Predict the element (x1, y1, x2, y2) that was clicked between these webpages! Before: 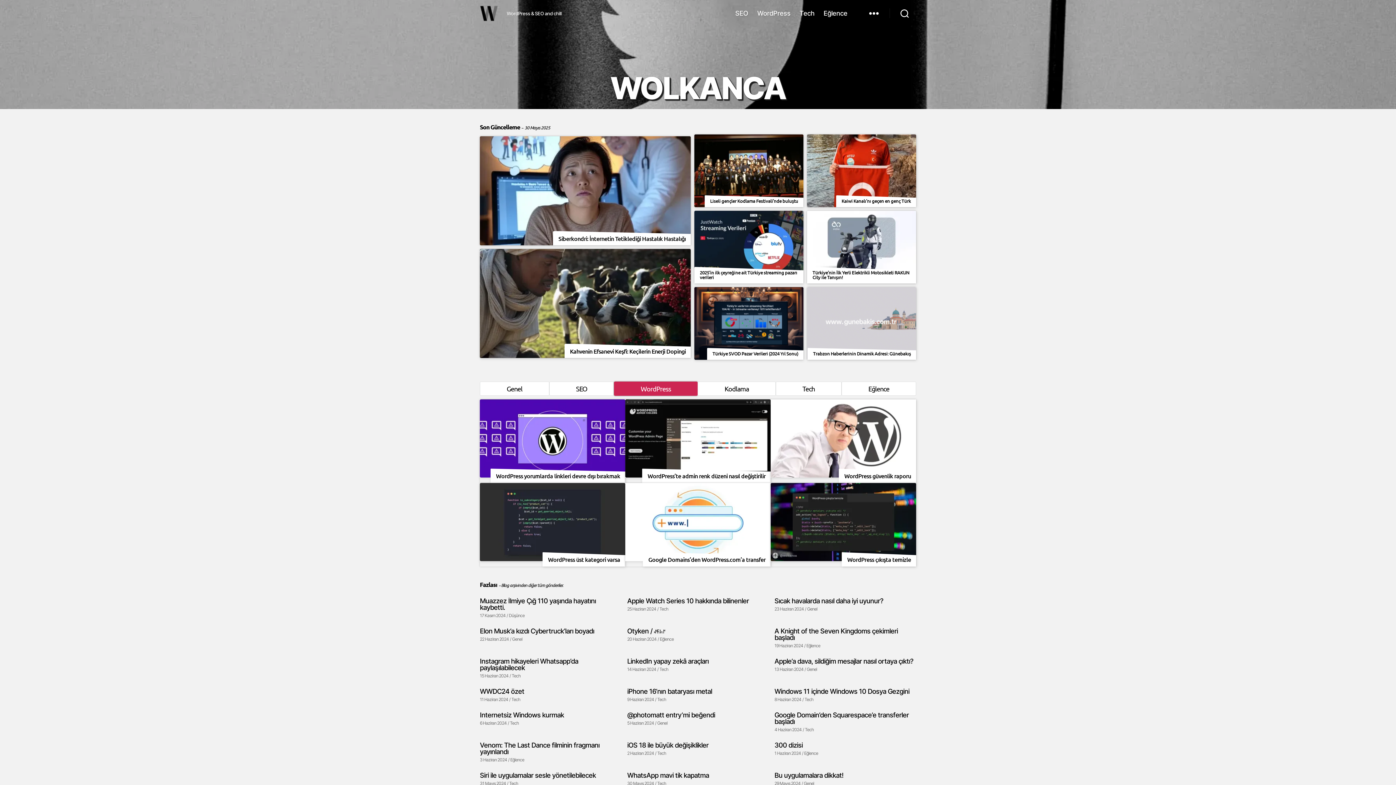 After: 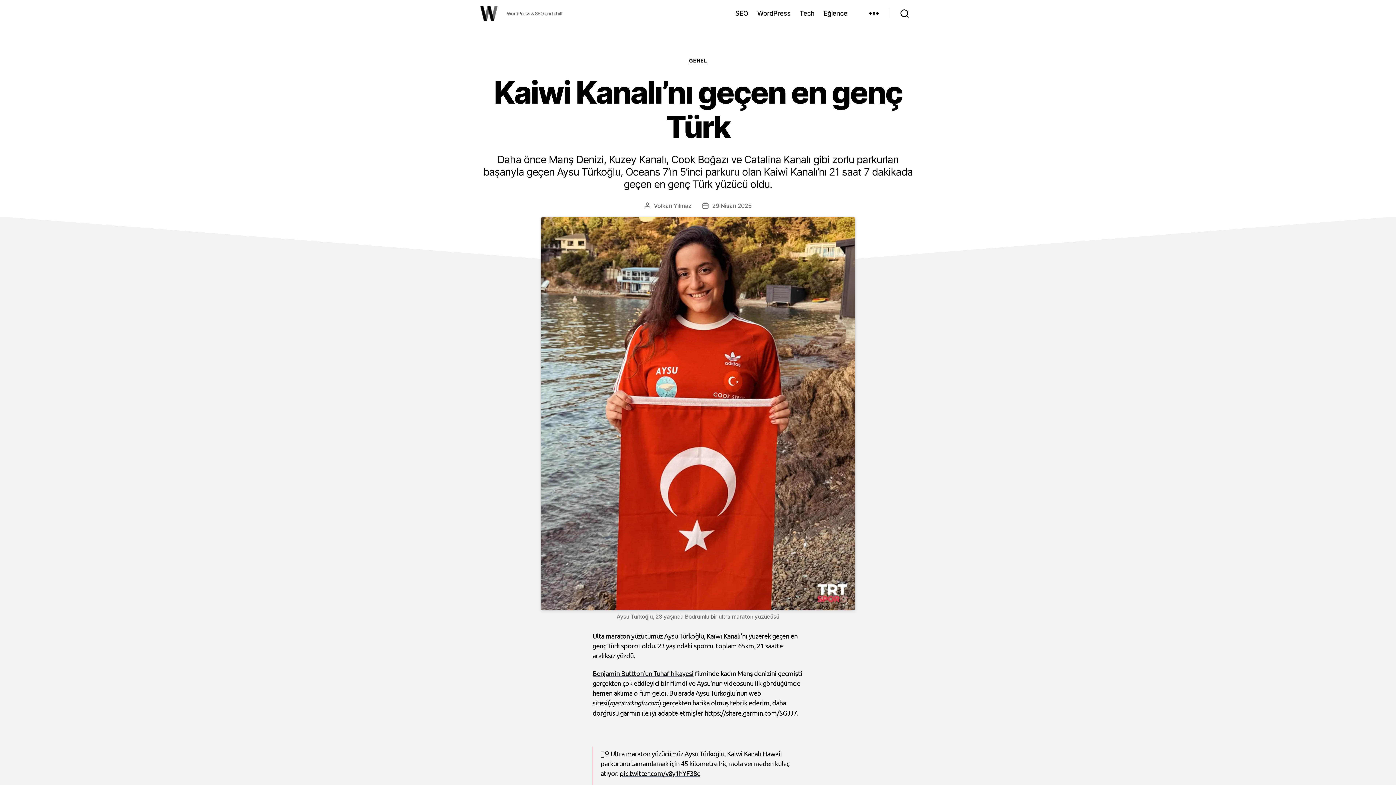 Action: label: Kaiwi Kanalı’nı geçen en genç Türk bbox: (807, 134, 916, 207)